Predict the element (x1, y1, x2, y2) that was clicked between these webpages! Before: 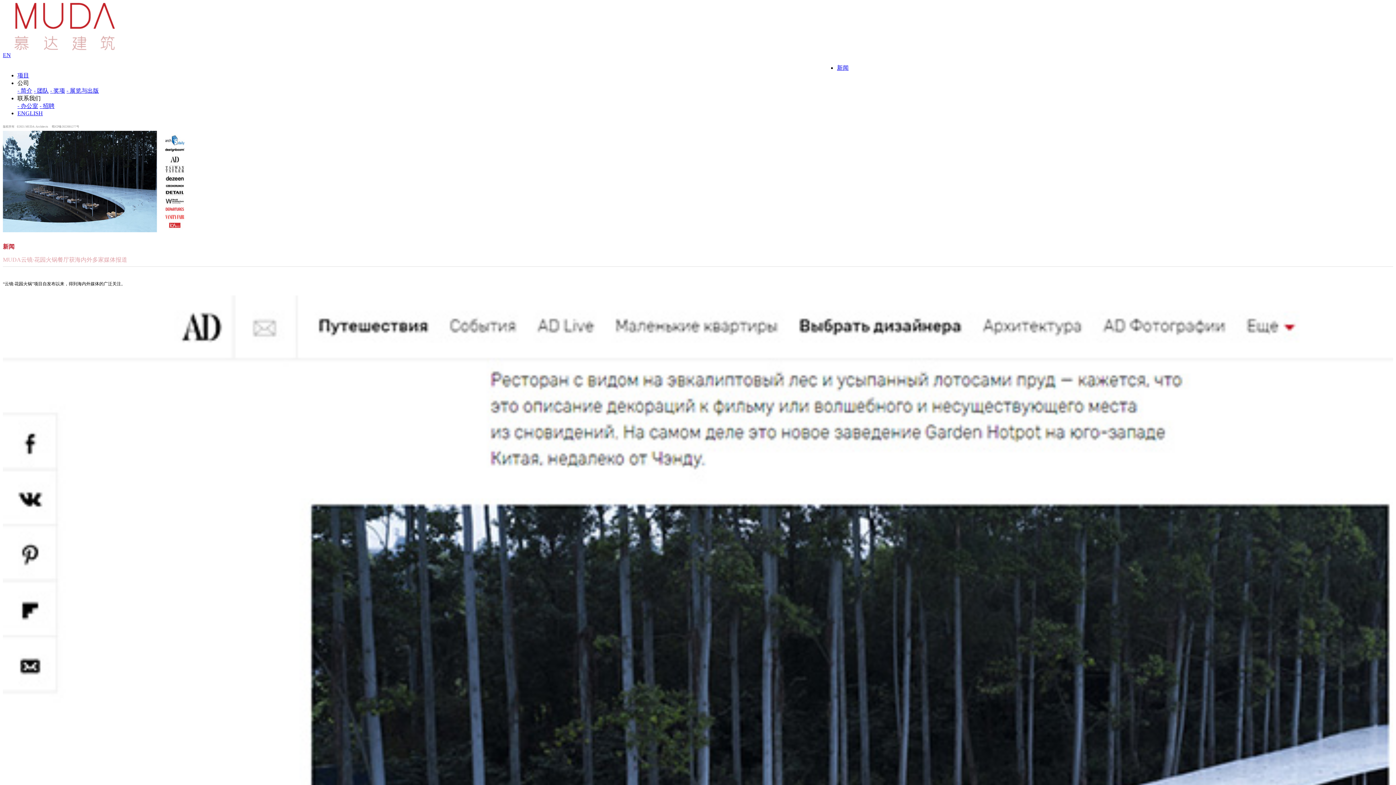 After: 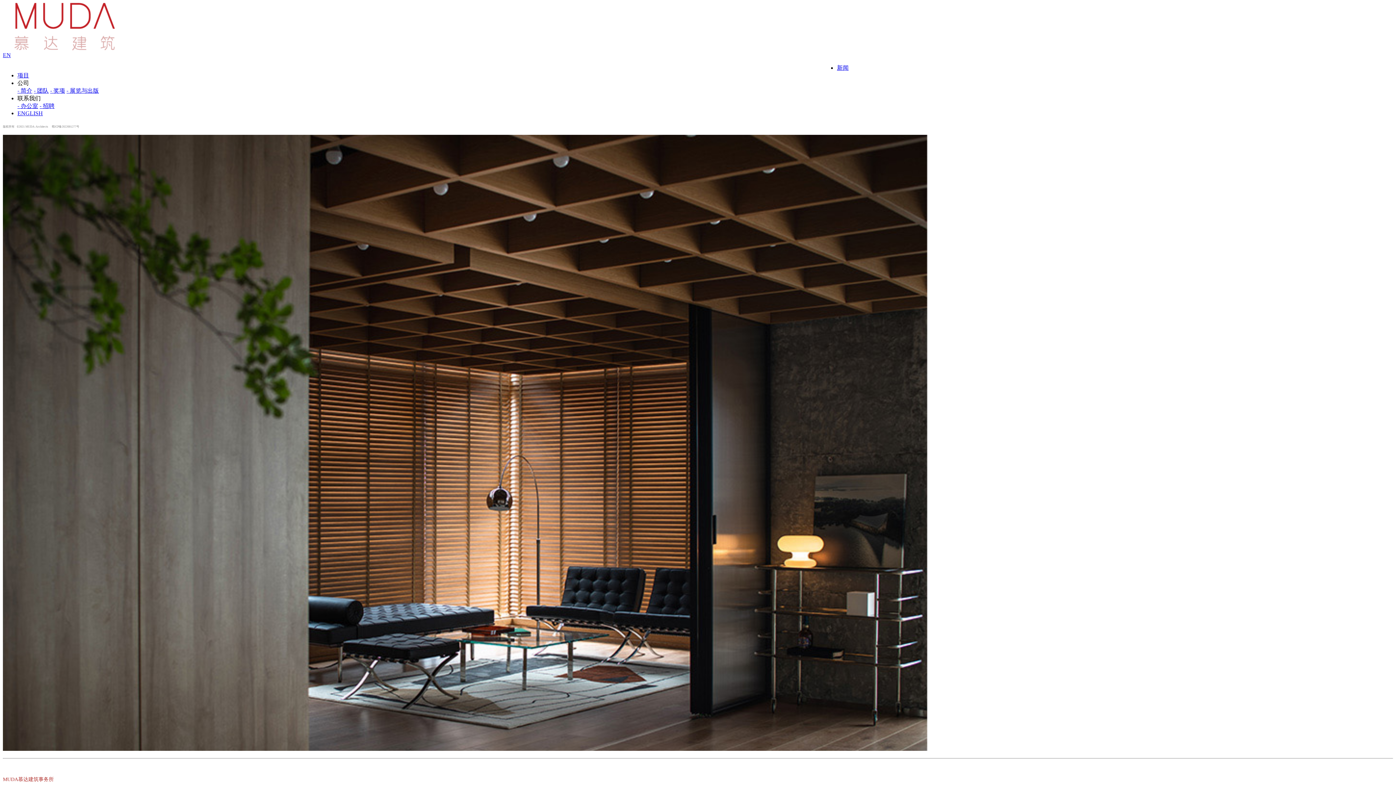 Action: bbox: (17, 102, 38, 109) label: - 办公室